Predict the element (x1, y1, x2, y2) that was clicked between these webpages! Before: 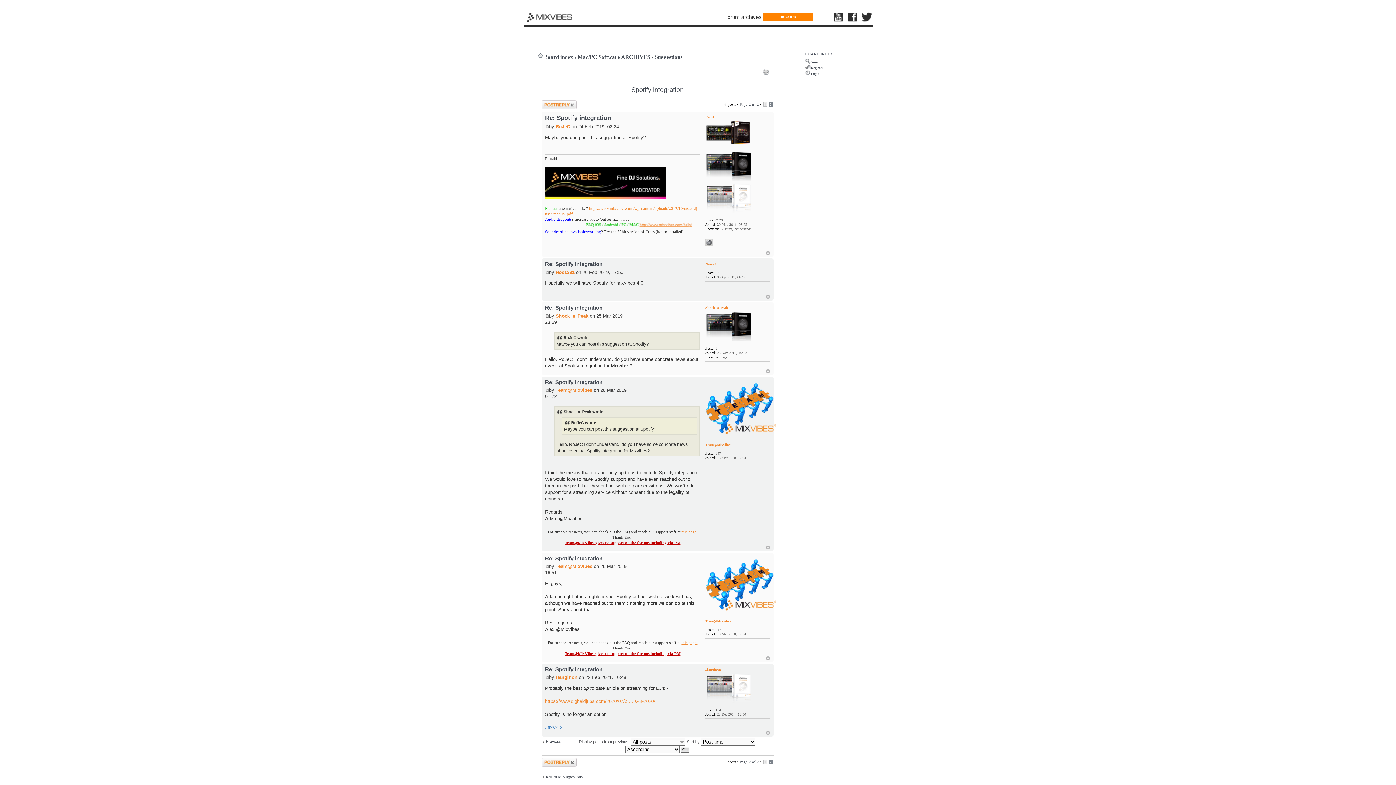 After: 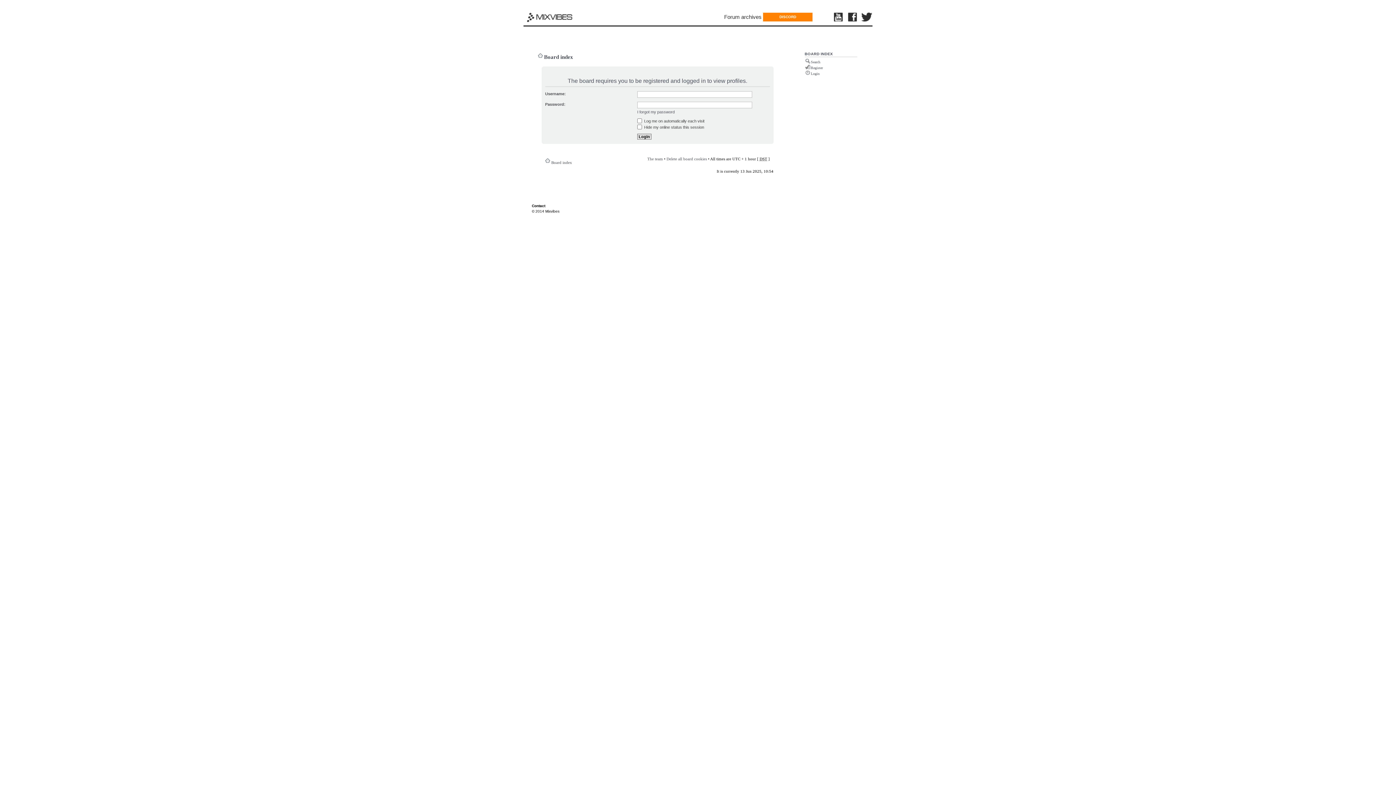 Action: label: Noss281 bbox: (555, 269, 574, 275)